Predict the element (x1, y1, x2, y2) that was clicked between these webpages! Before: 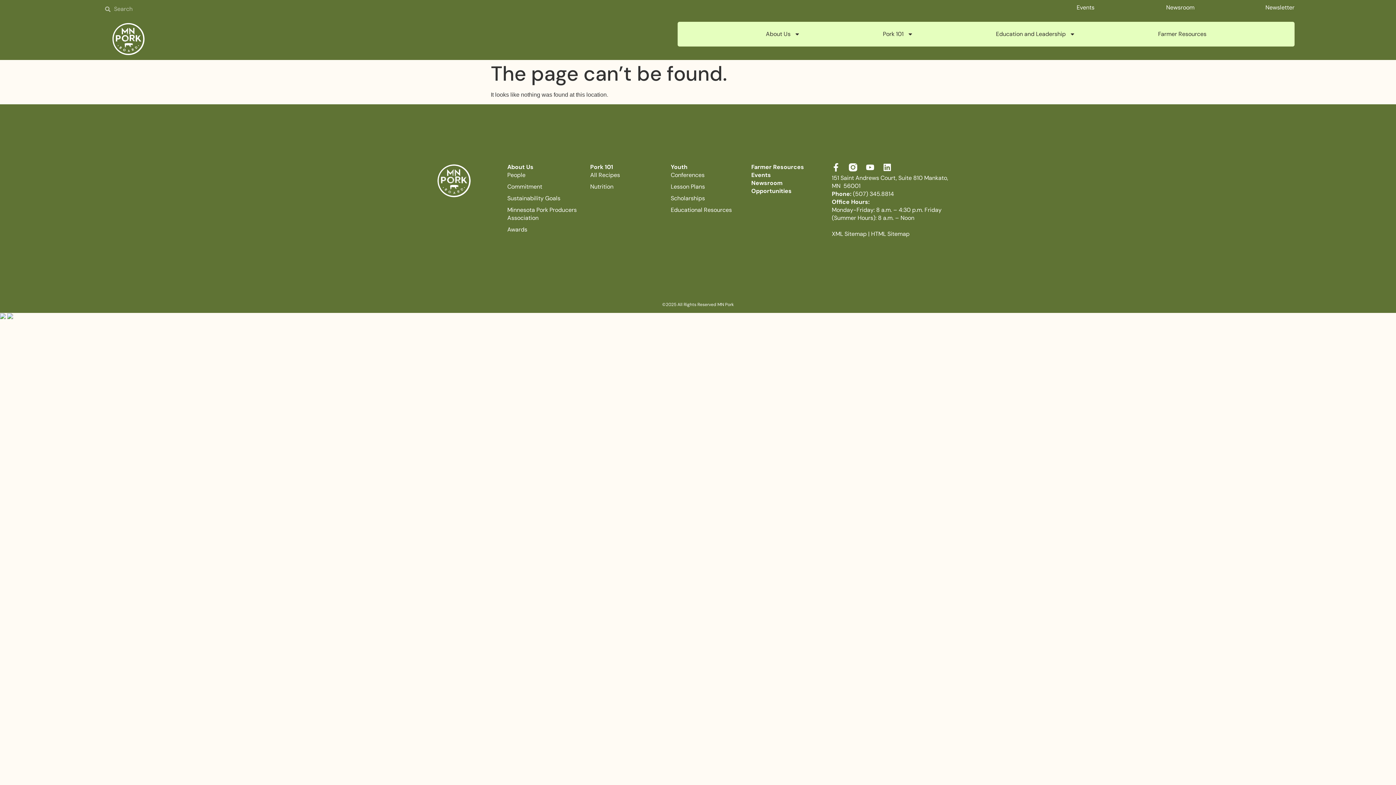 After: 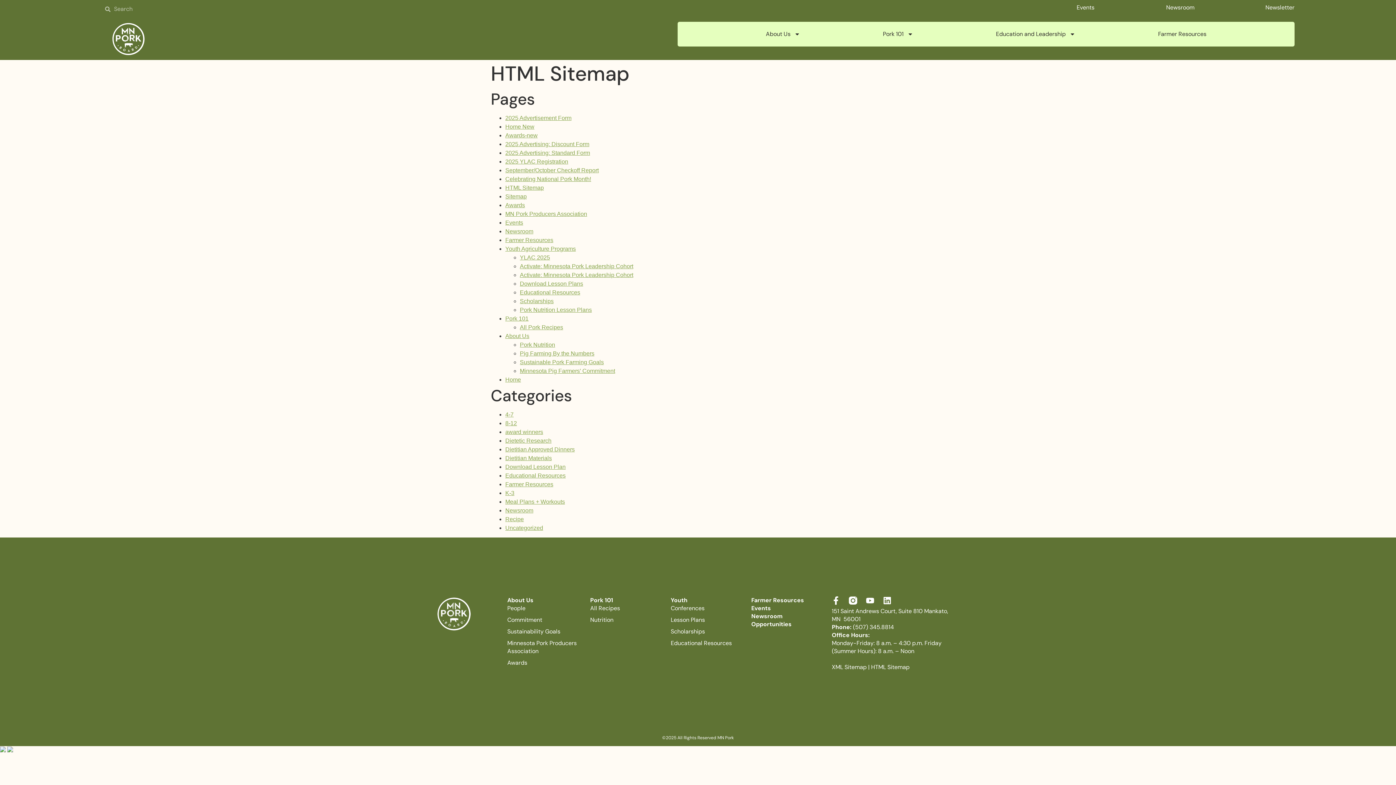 Action: label: HTML Sitemap bbox: (871, 230, 909, 237)